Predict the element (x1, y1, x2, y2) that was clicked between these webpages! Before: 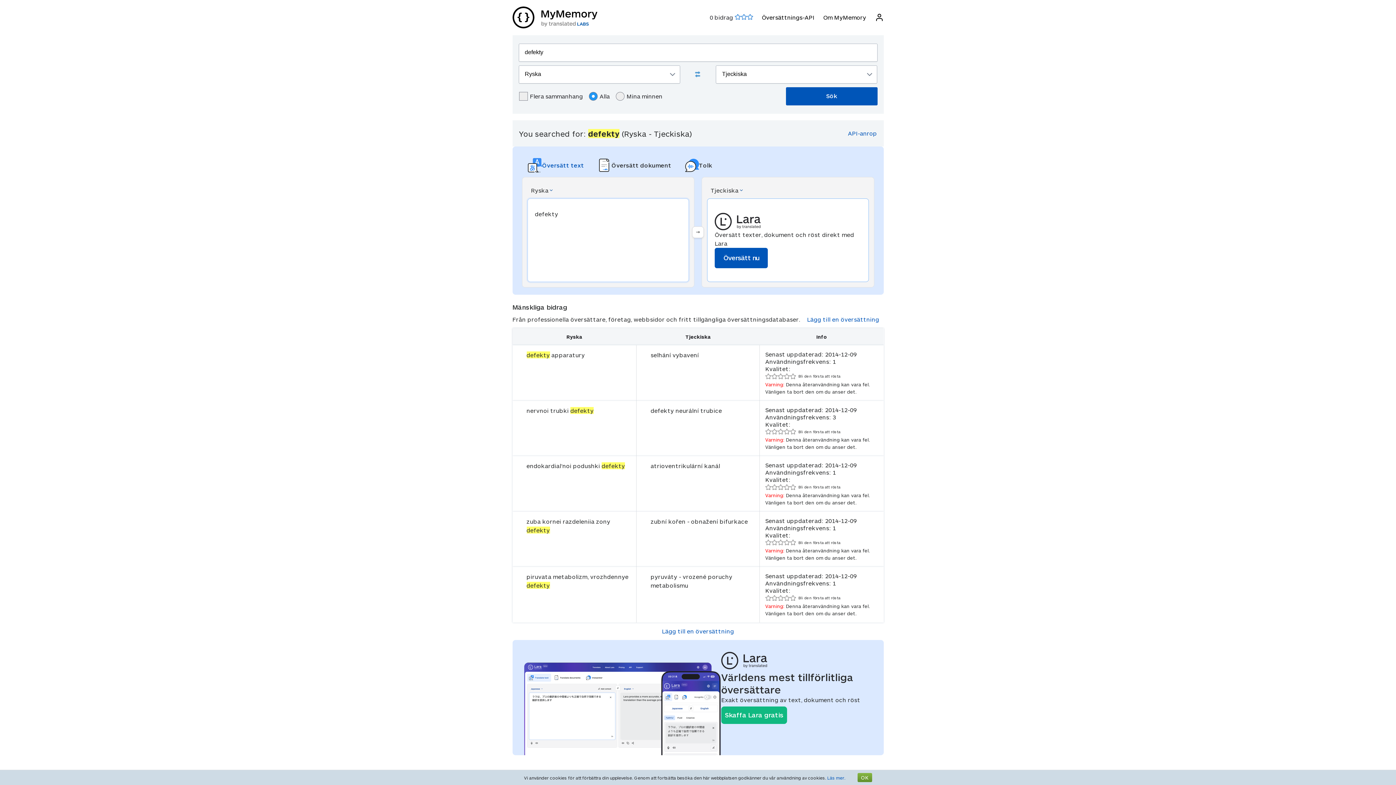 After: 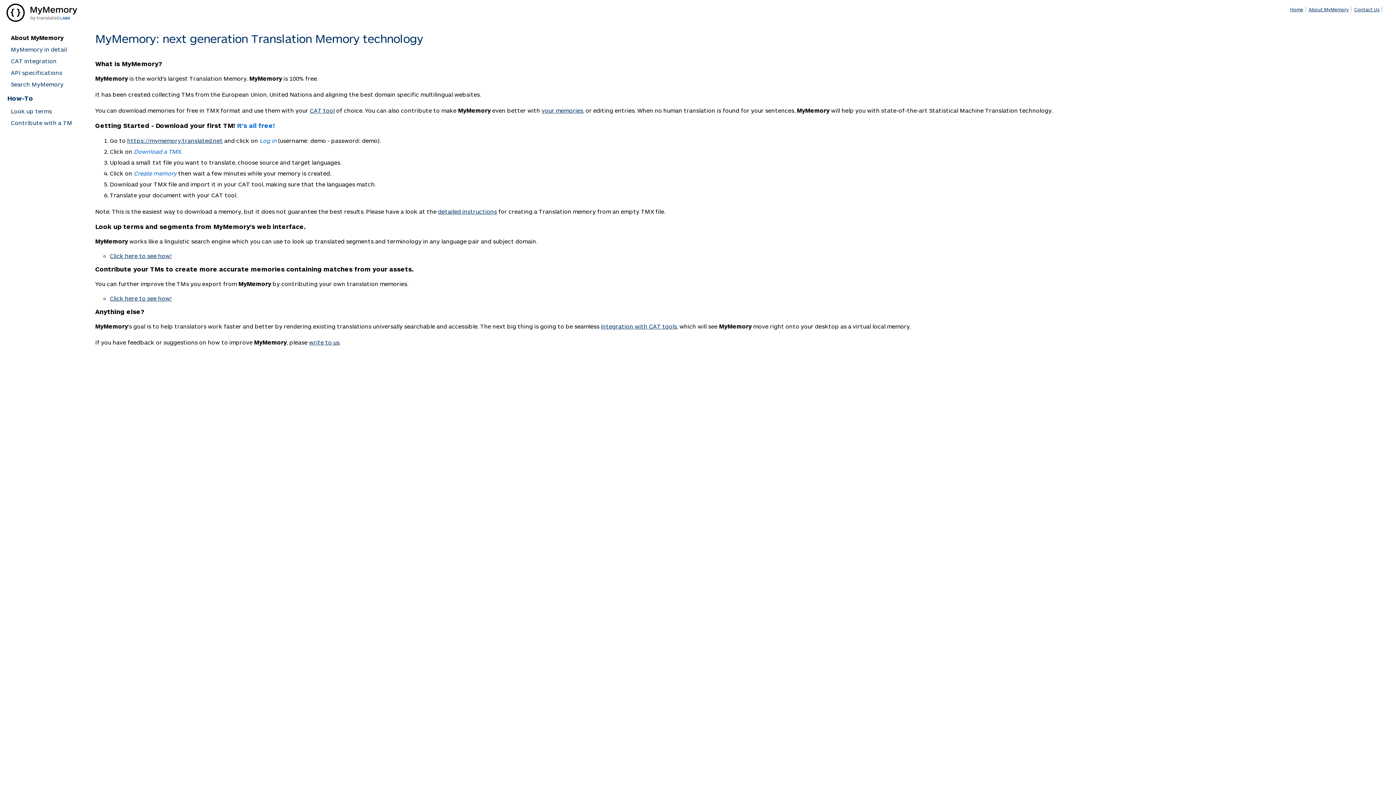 Action: label: Om MyMemory bbox: (823, 13, 866, 21)